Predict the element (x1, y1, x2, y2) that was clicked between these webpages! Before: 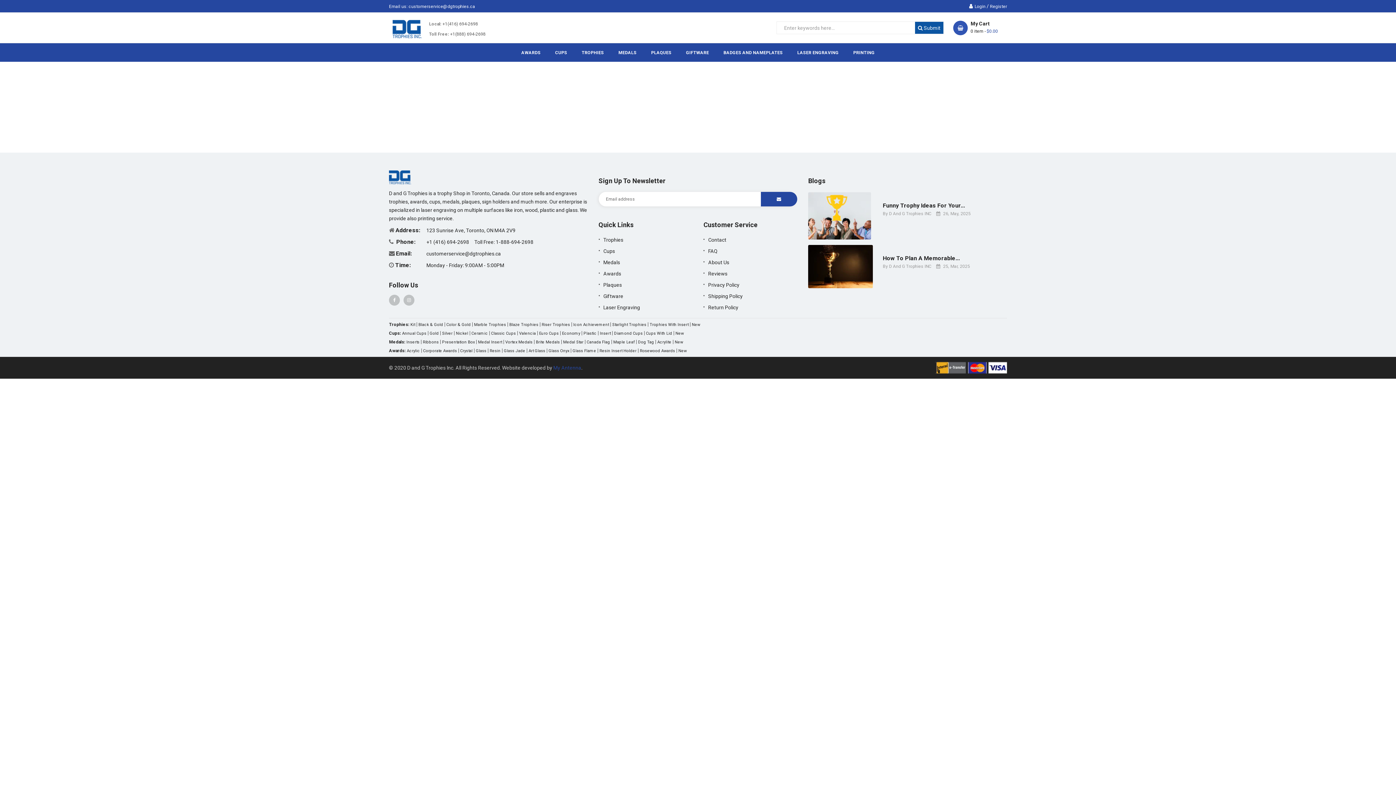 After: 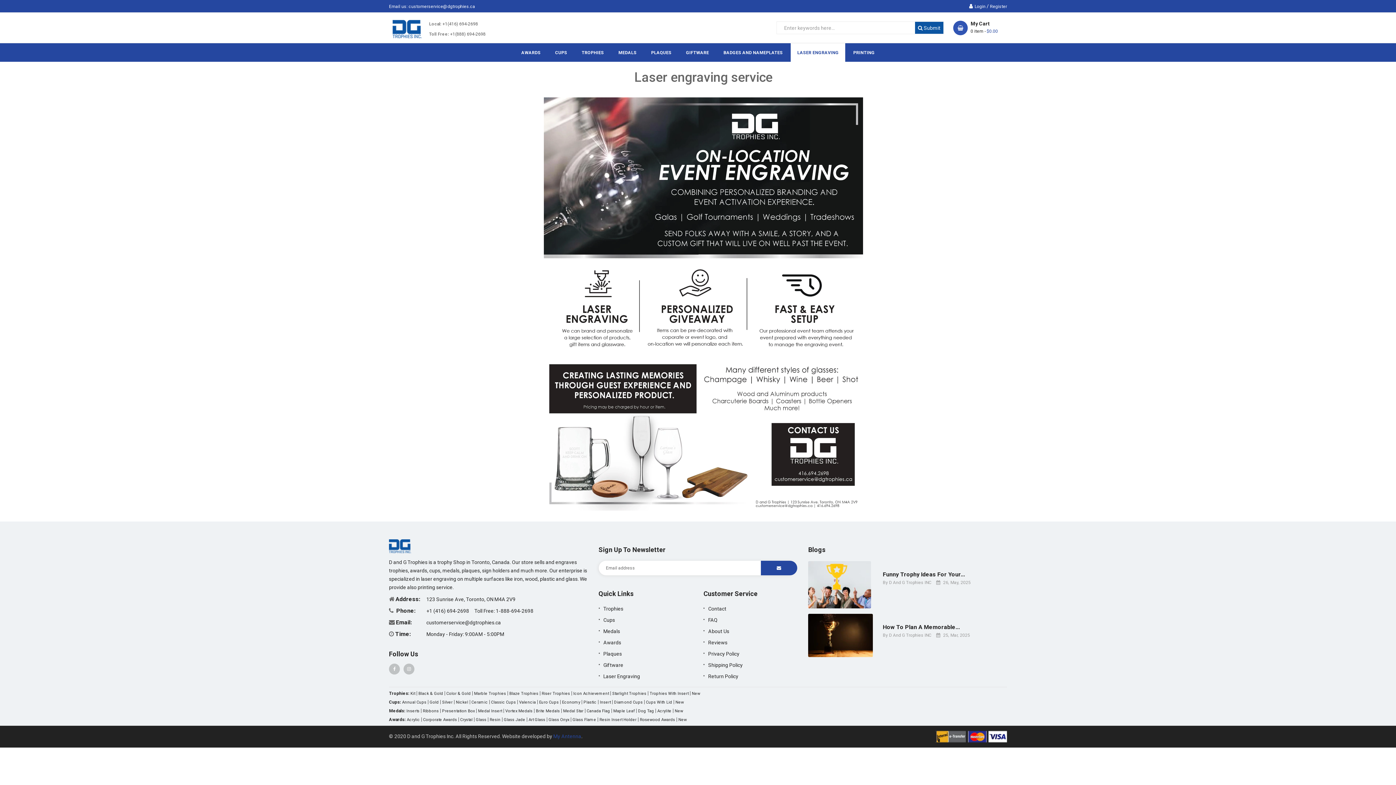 Action: label: Laser Engraving bbox: (598, 302, 692, 313)